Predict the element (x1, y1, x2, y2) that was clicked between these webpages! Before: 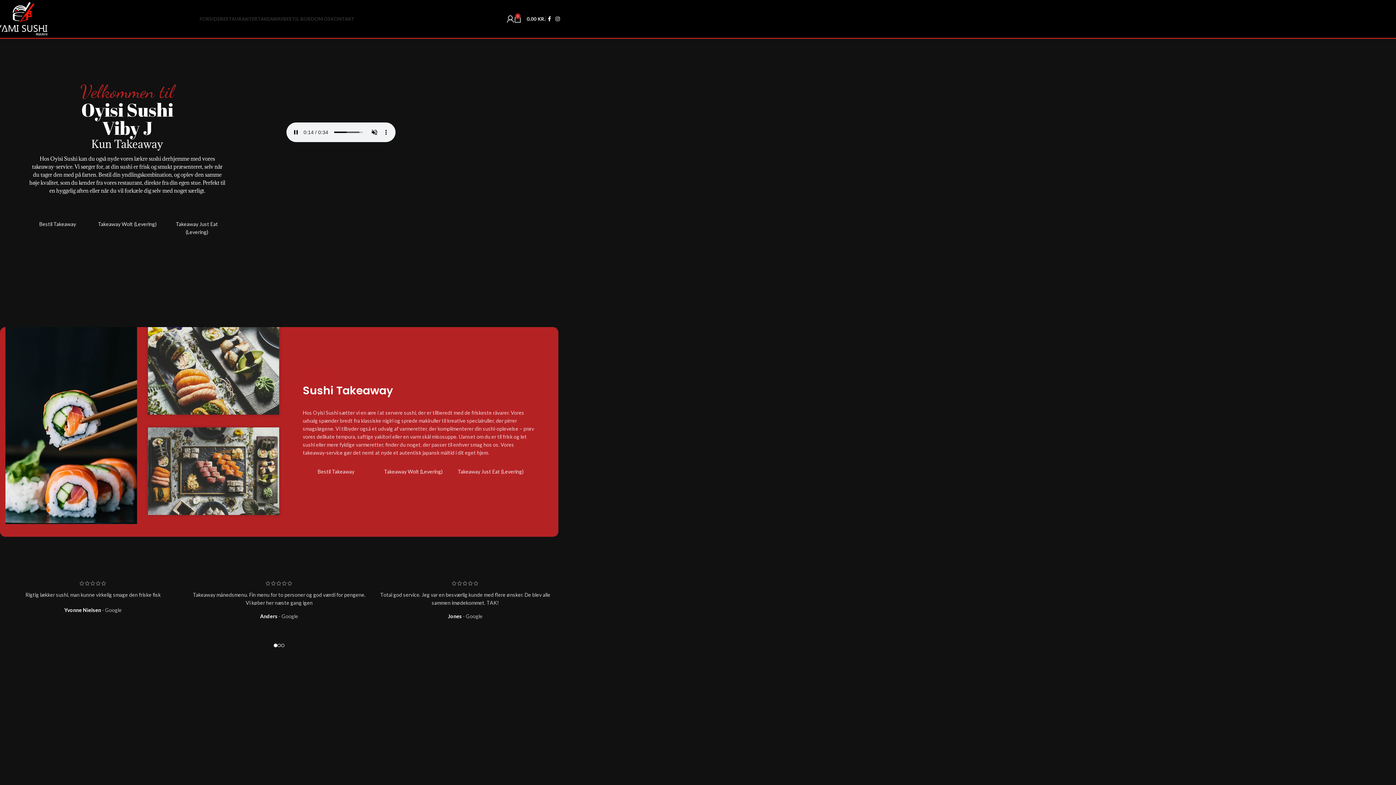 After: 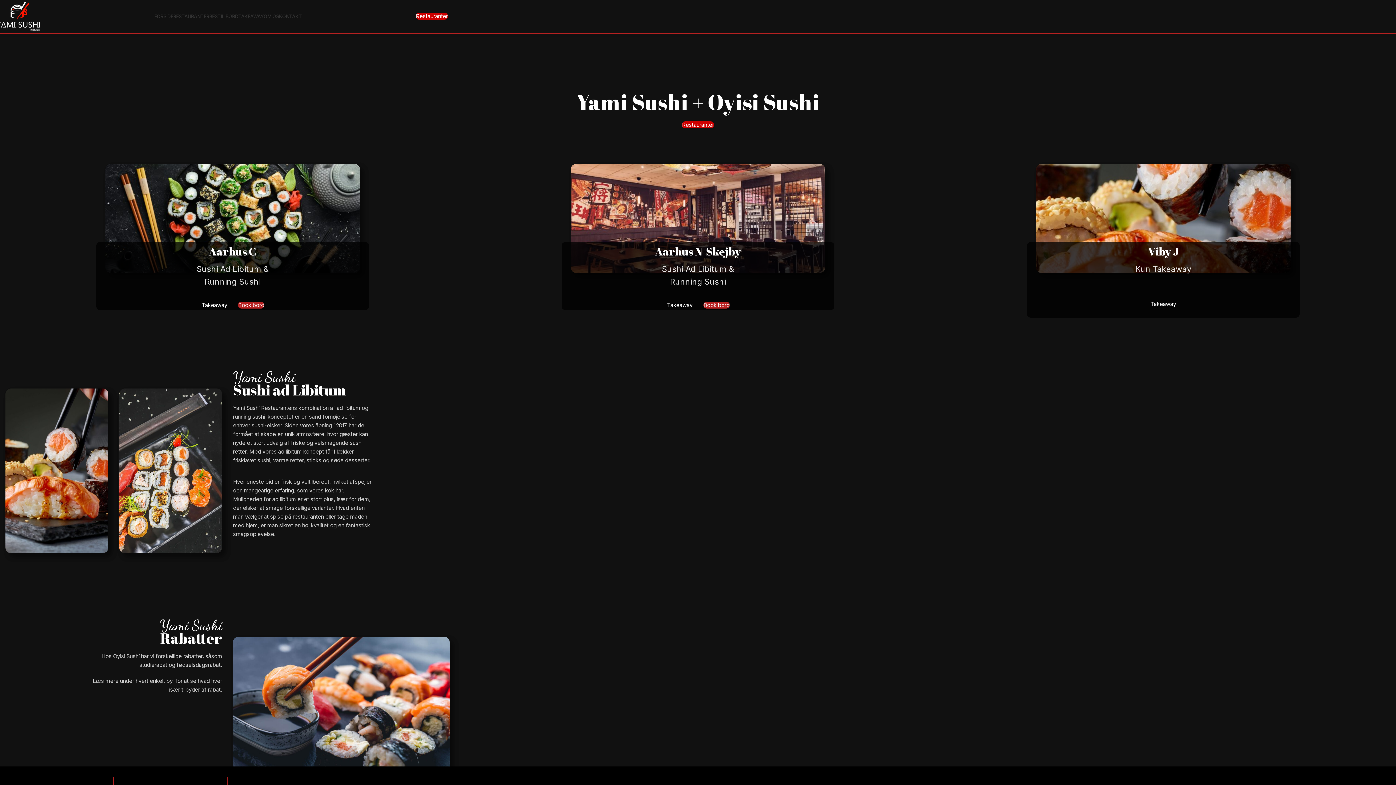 Action: label: FORSIDE bbox: (199, 11, 220, 26)